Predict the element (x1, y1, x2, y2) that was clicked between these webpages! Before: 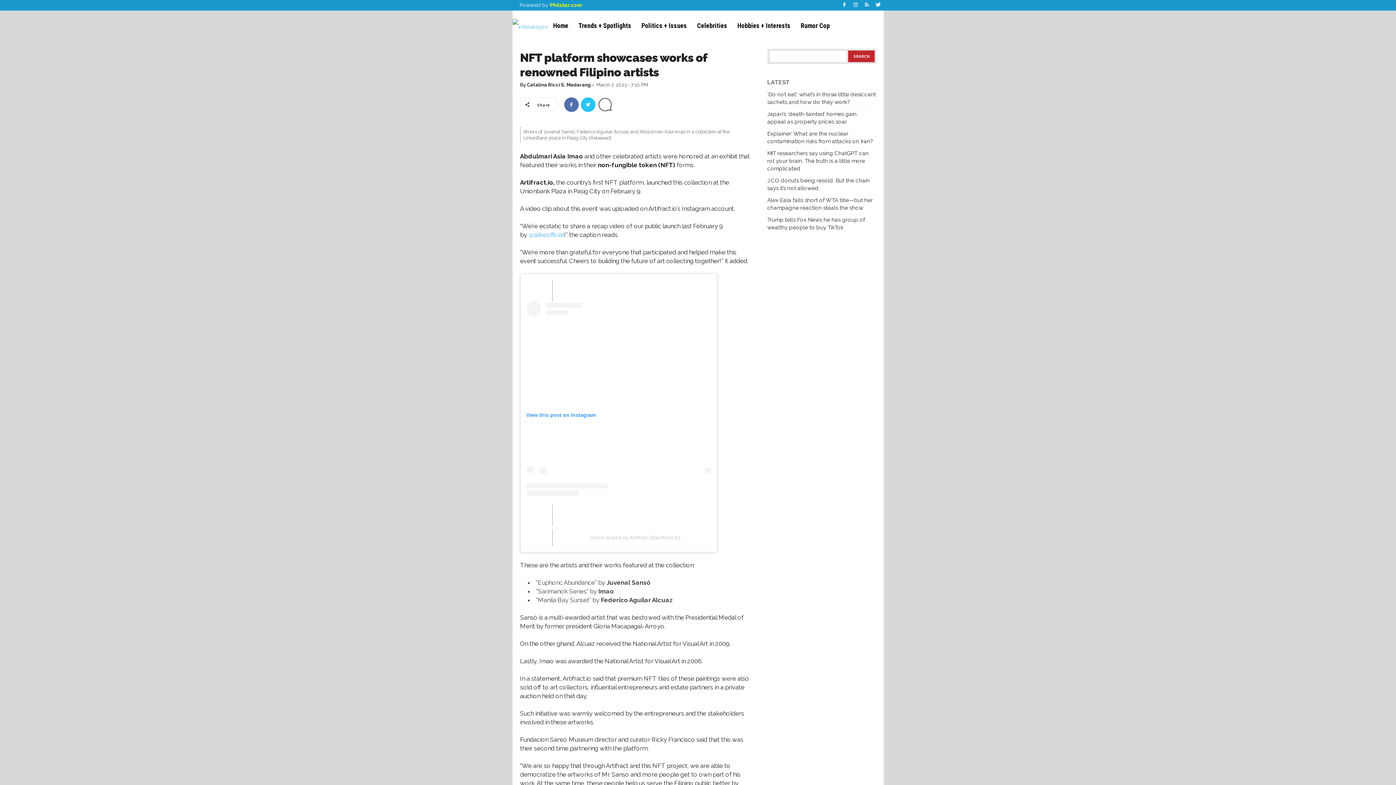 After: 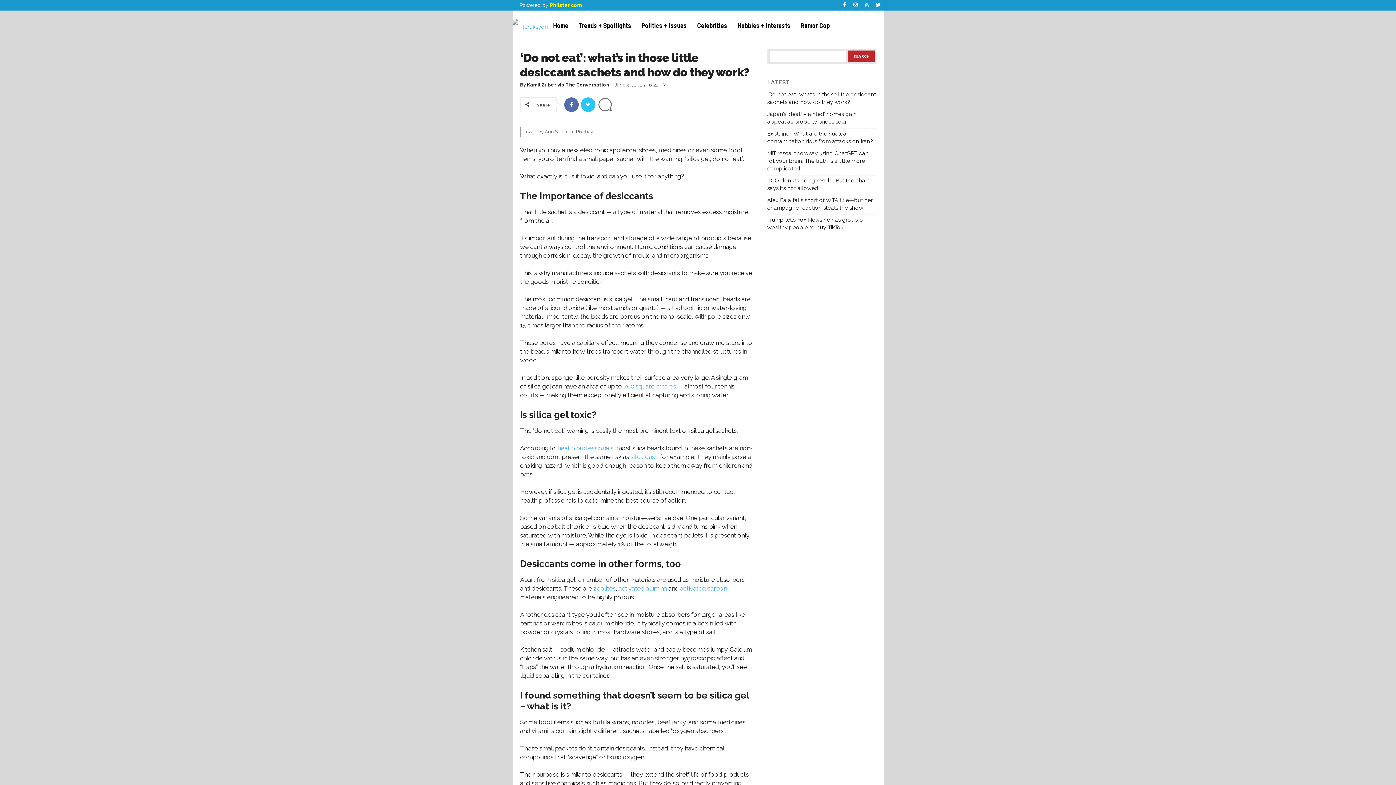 Action: label: ‘Do not eat’: what’s in those little desiccant sachets and how do they work? bbox: (767, 90, 876, 106)